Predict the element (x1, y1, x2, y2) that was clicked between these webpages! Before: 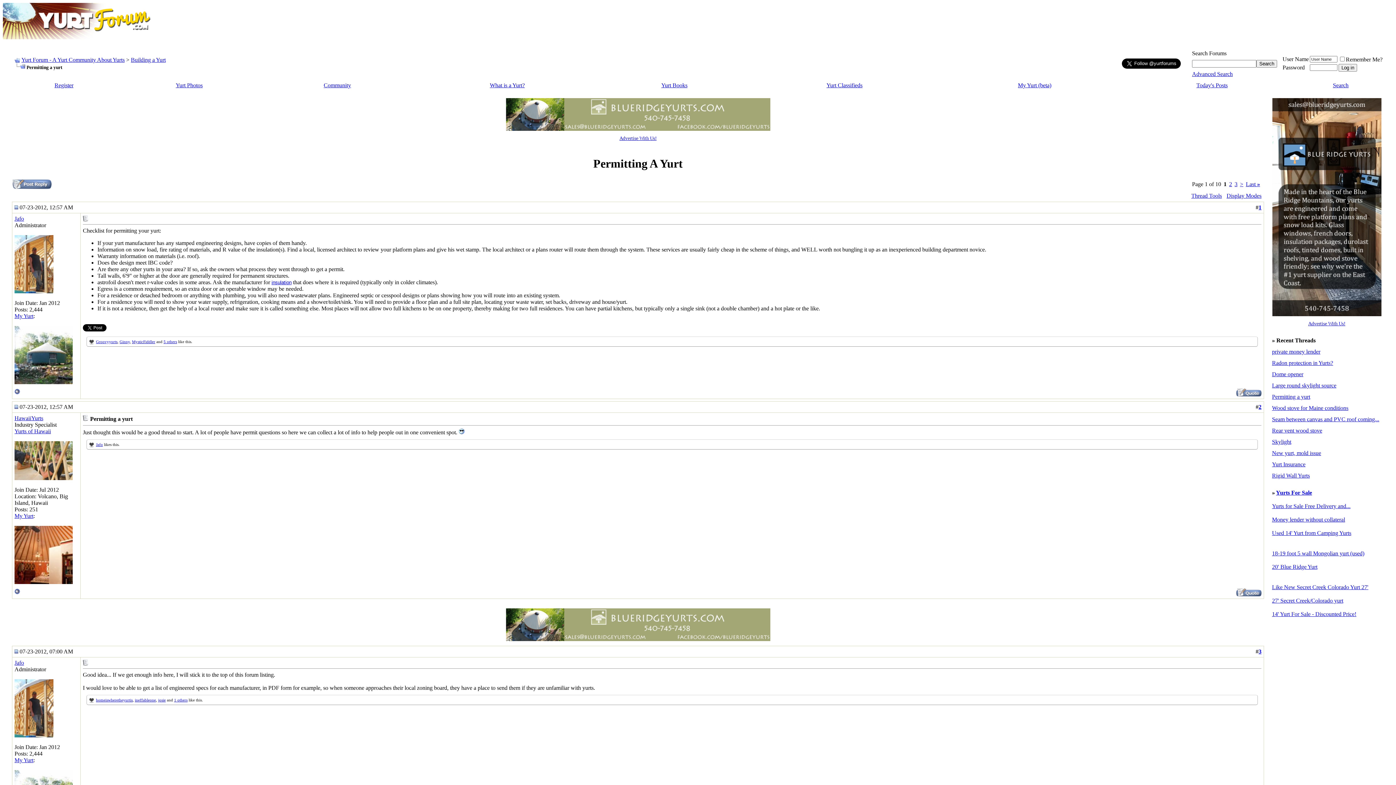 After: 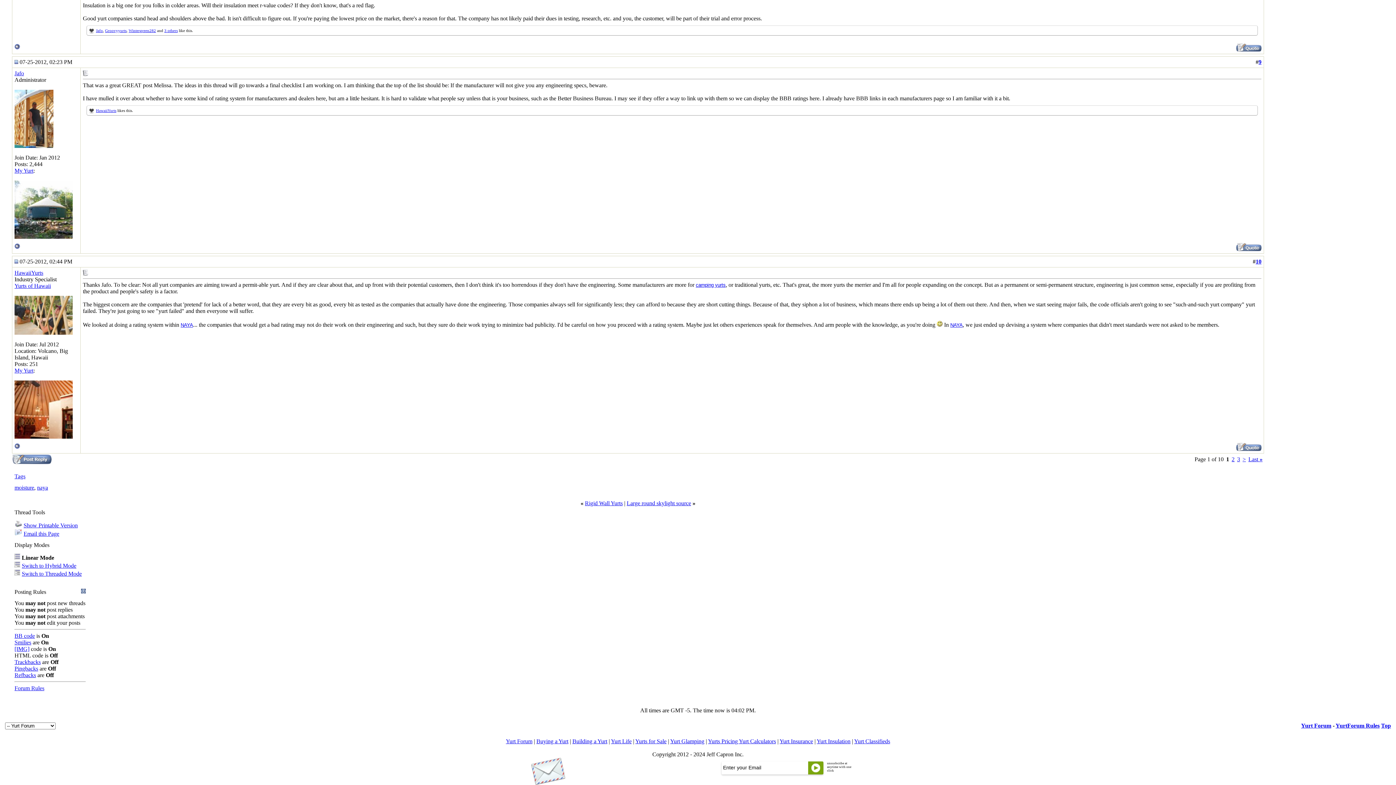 Action: label: Thread Tools bbox: (1191, 192, 1222, 198)